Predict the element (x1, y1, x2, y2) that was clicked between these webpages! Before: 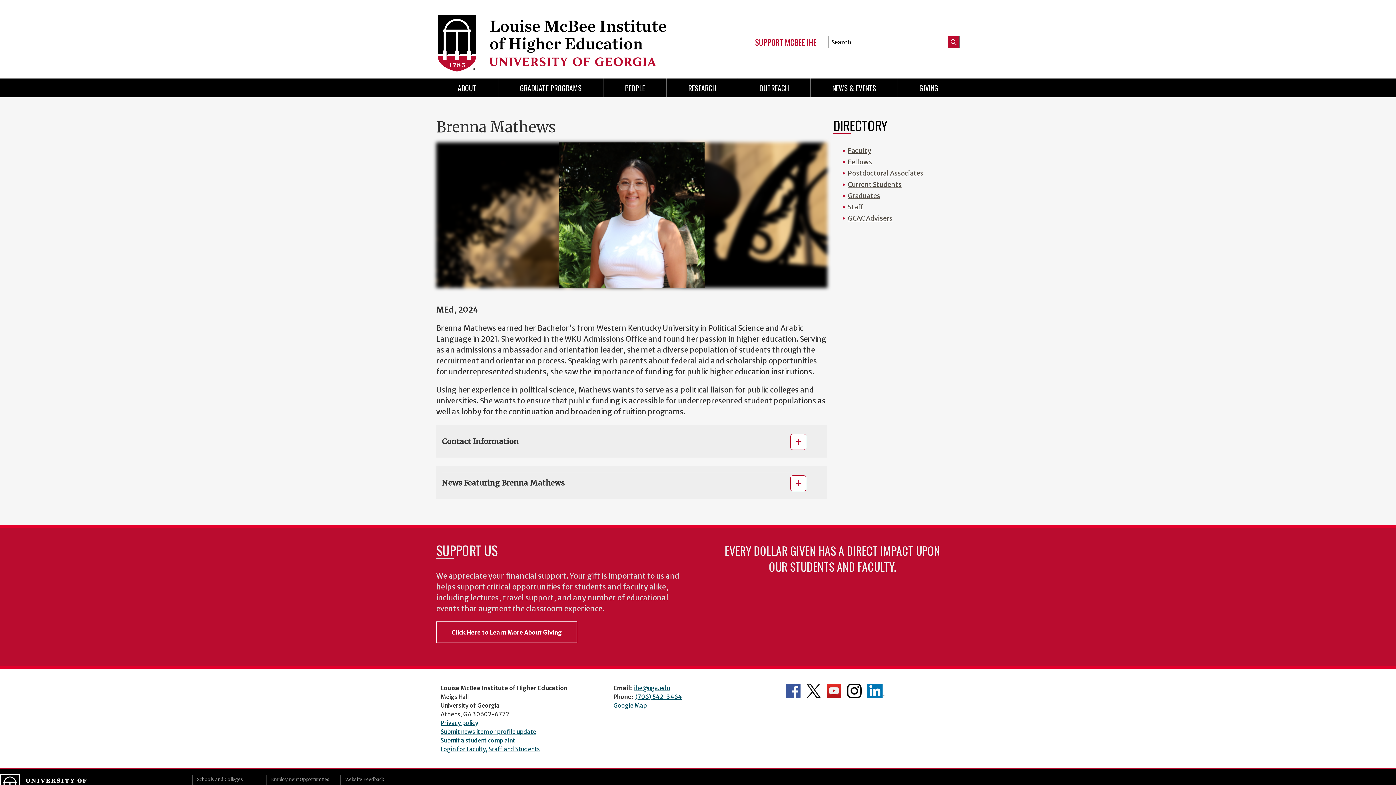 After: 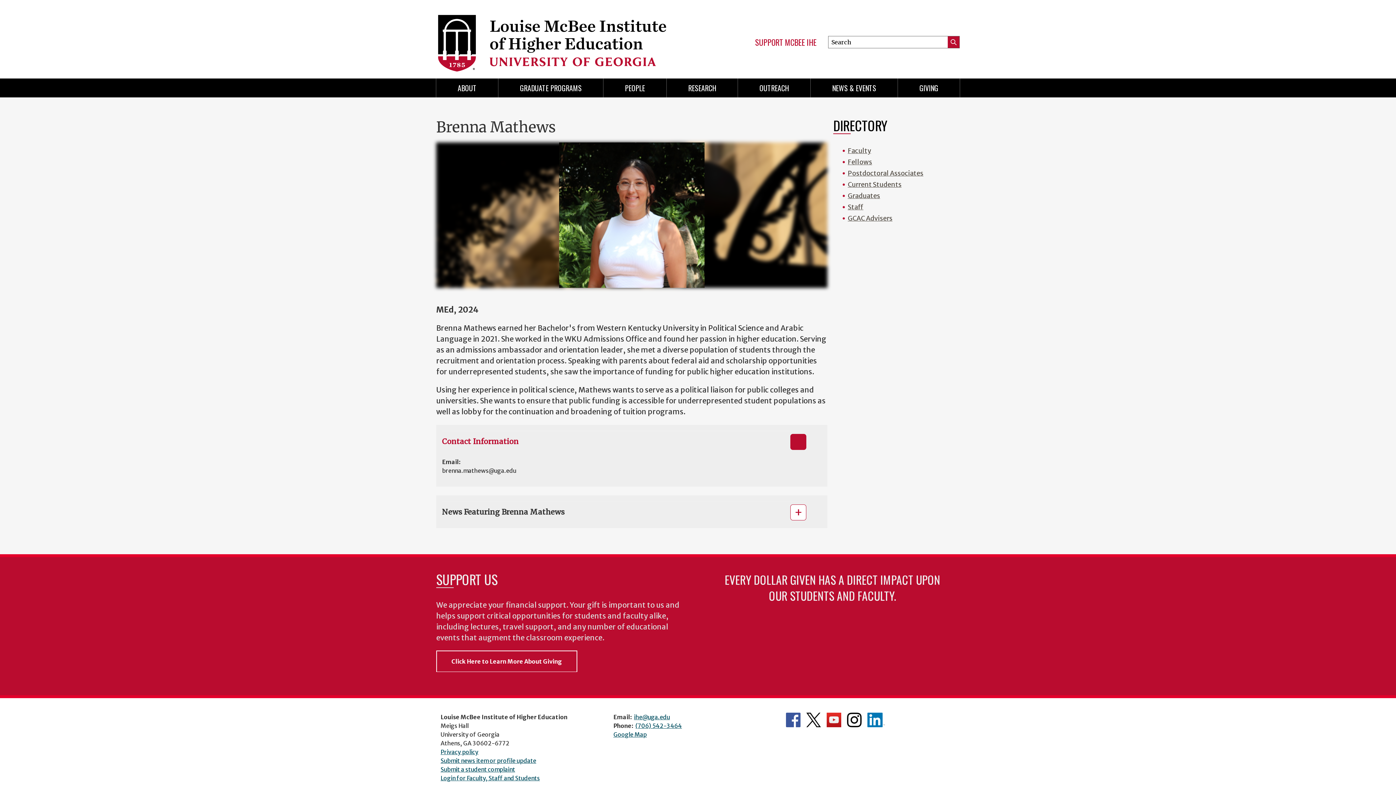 Action: bbox: (442, 430, 806, 451) label: Contact Information